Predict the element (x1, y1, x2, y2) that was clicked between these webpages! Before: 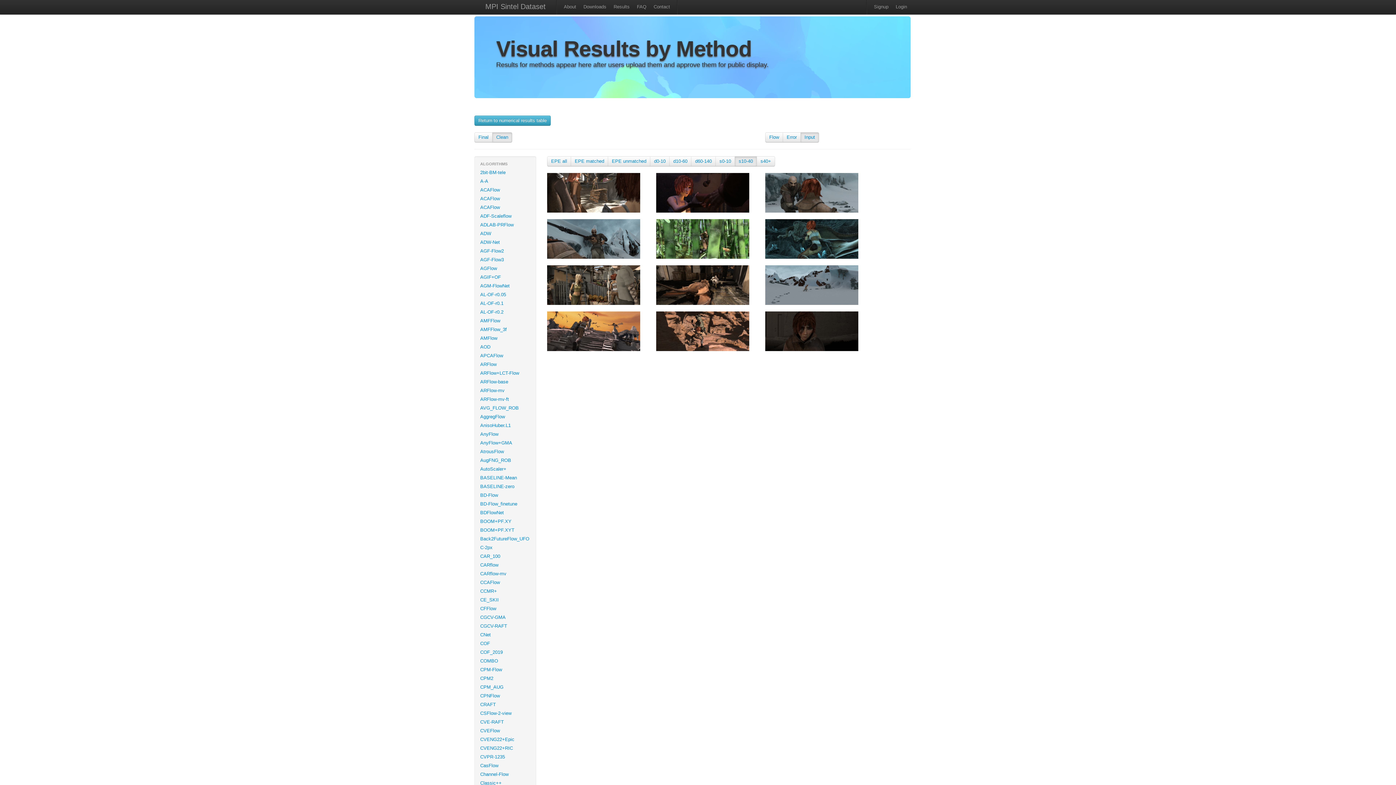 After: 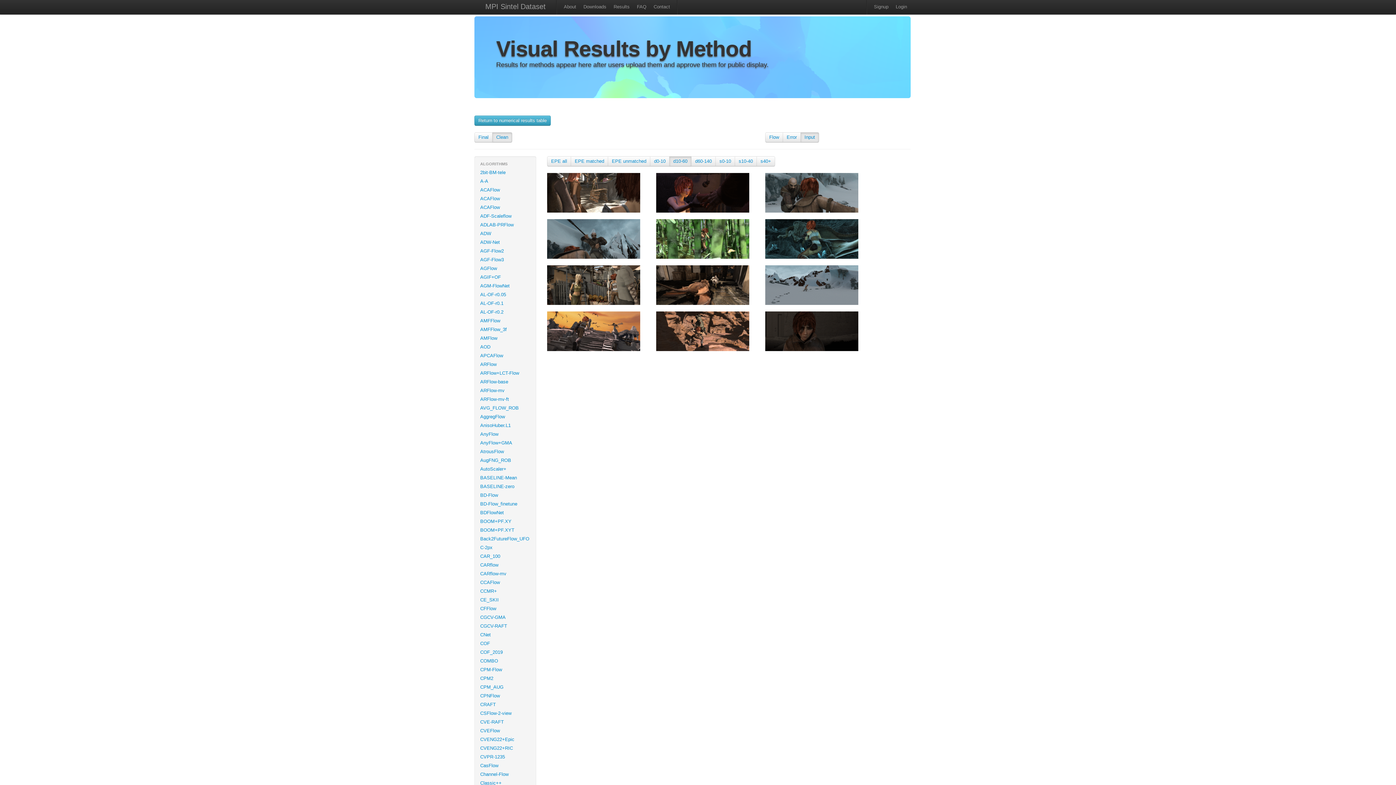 Action: bbox: (673, 158, 687, 164) label: d10-60